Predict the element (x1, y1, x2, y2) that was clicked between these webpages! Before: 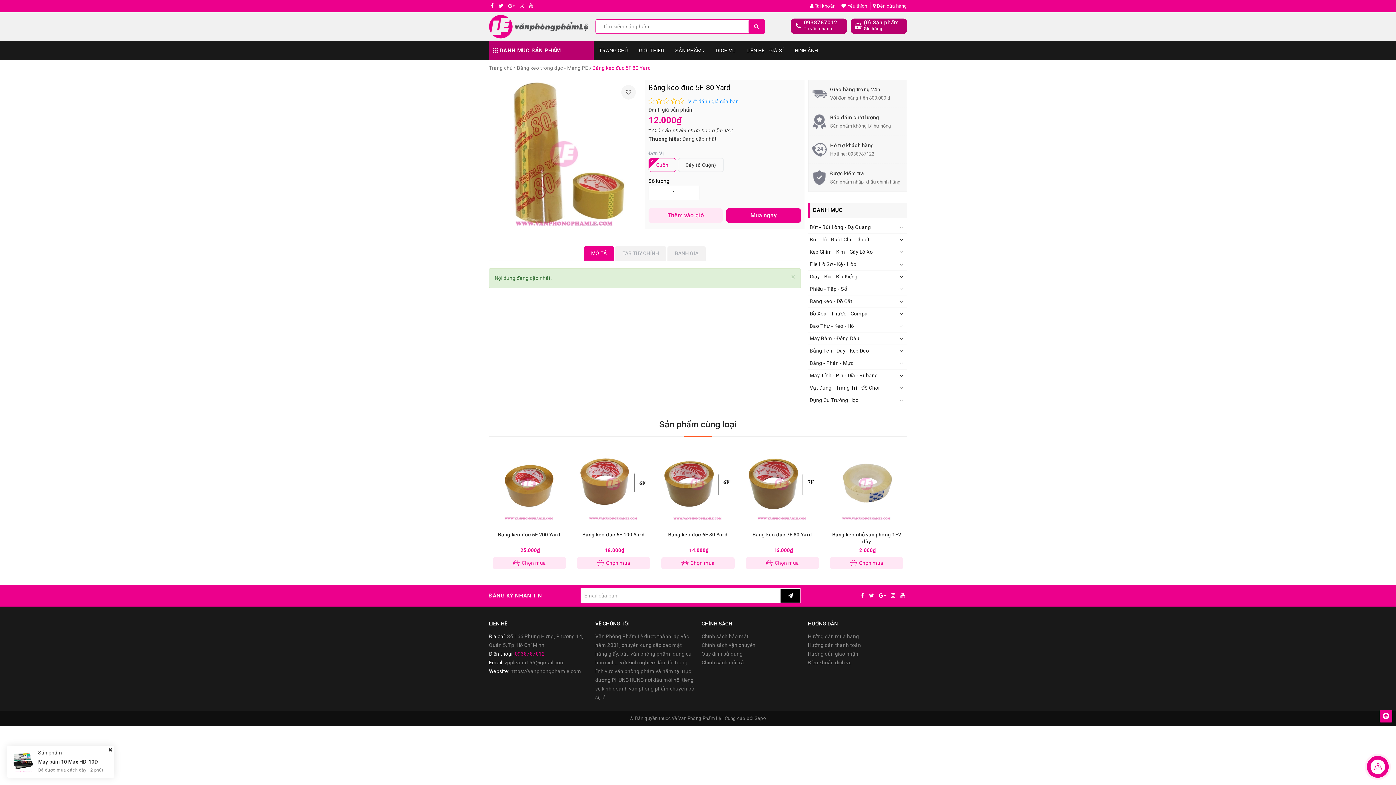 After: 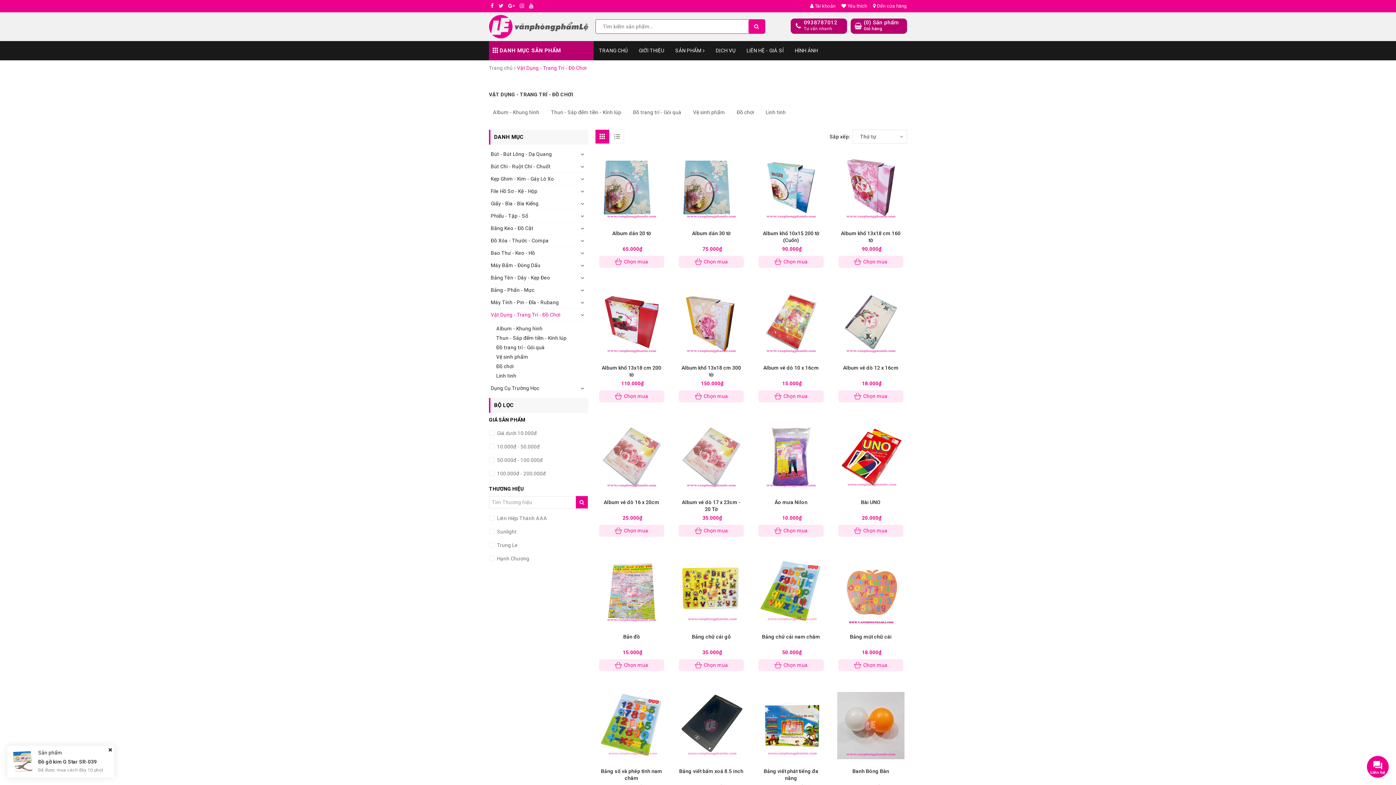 Action: label: Vật Dụng - Trang Trí - Đồ Chơi bbox: (808, 382, 907, 394)